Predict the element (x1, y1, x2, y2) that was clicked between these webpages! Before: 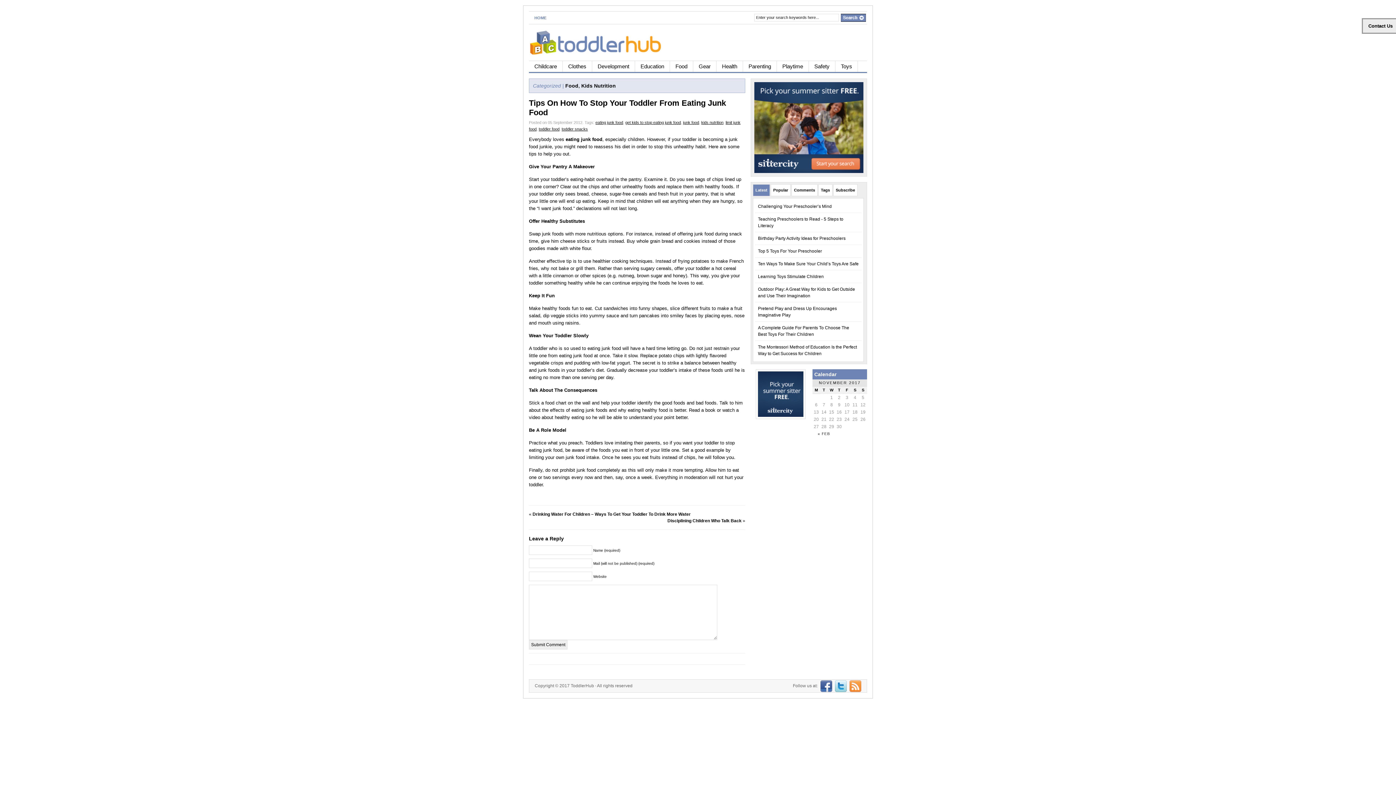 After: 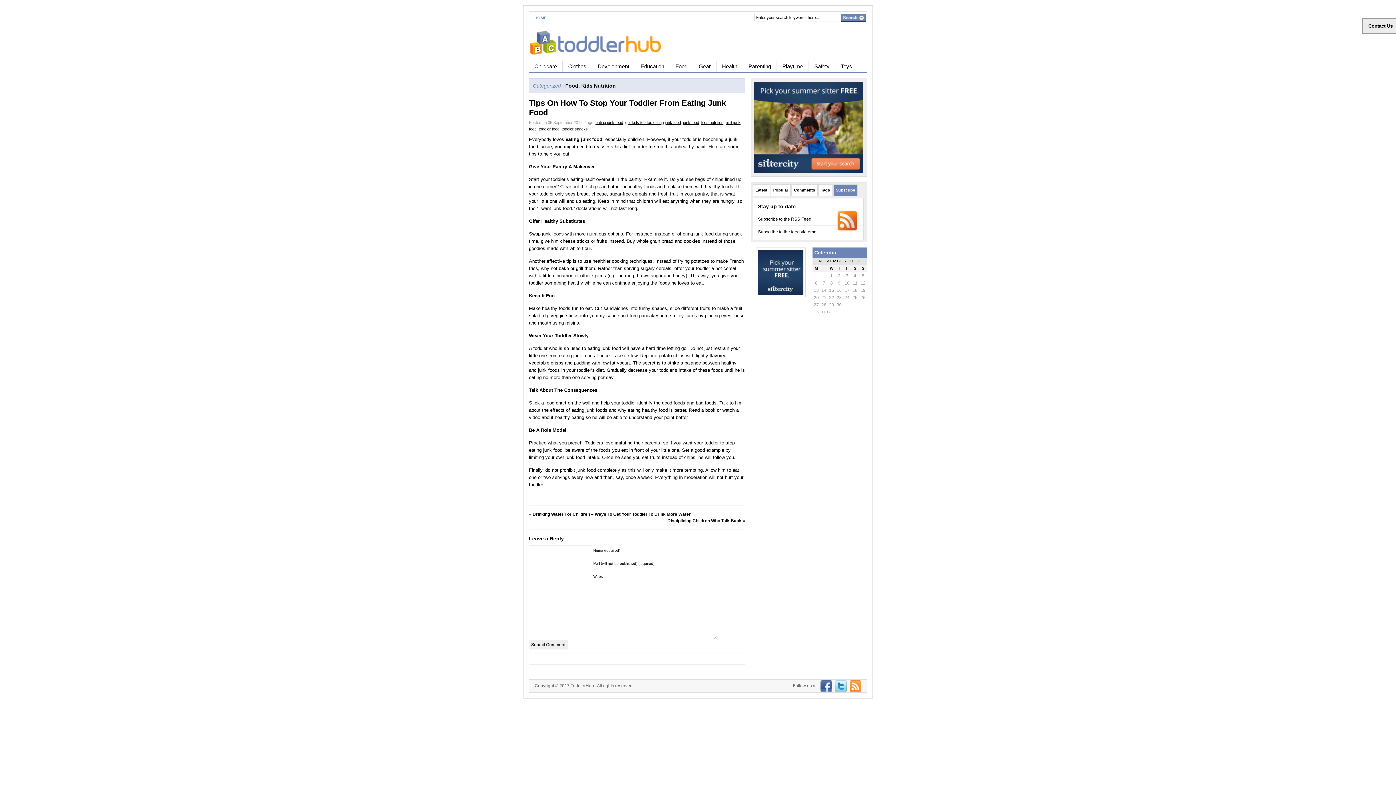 Action: label: Subscribe bbox: (833, 184, 857, 196)